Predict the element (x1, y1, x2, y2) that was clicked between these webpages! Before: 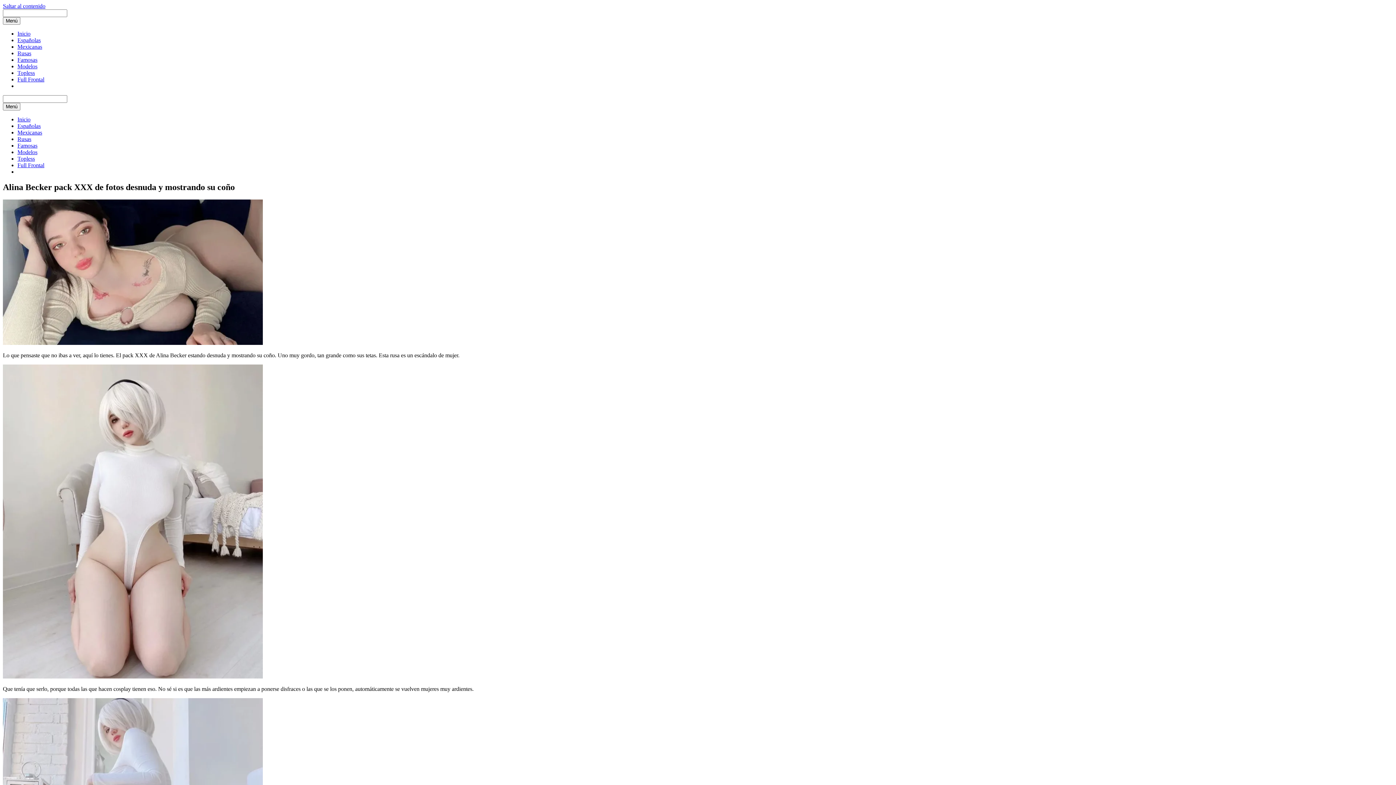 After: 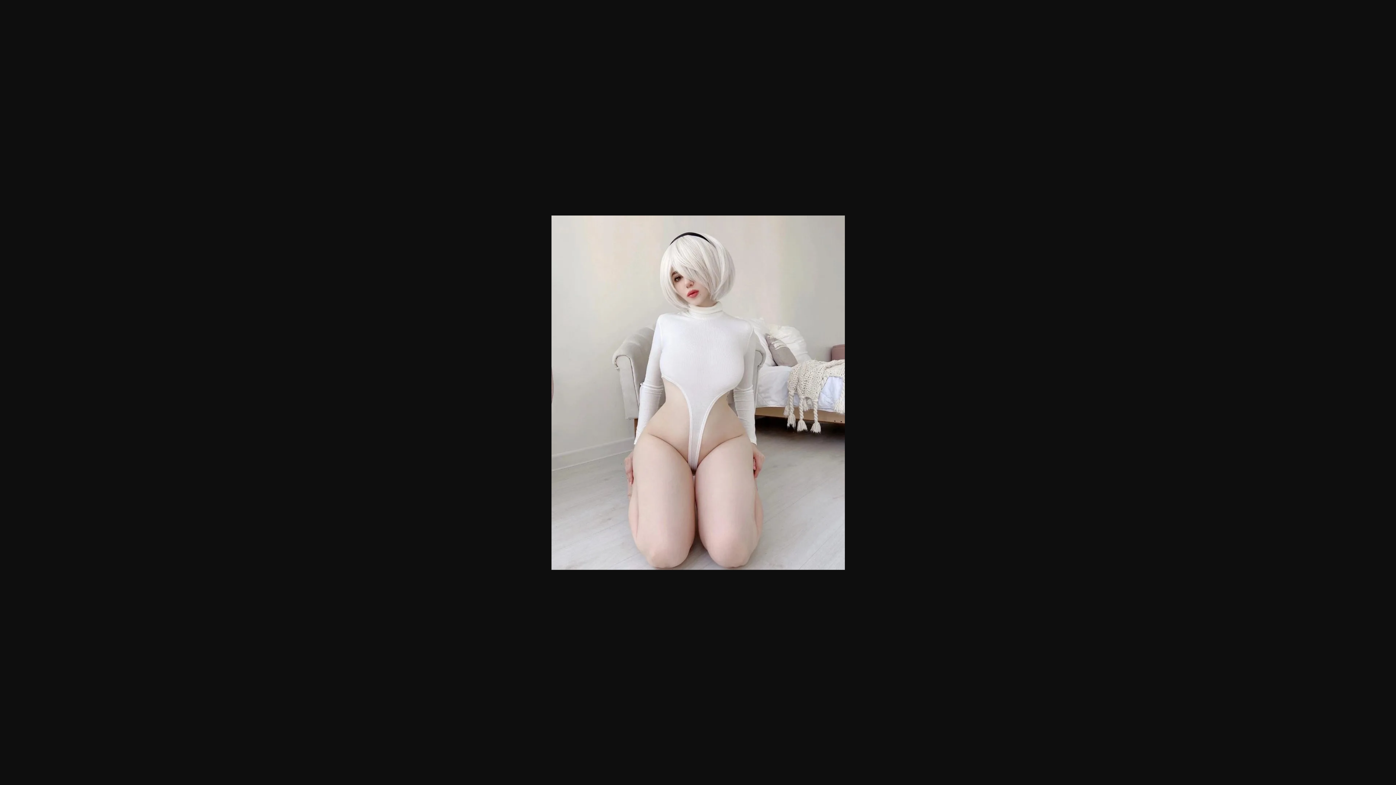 Action: bbox: (2, 673, 262, 679)